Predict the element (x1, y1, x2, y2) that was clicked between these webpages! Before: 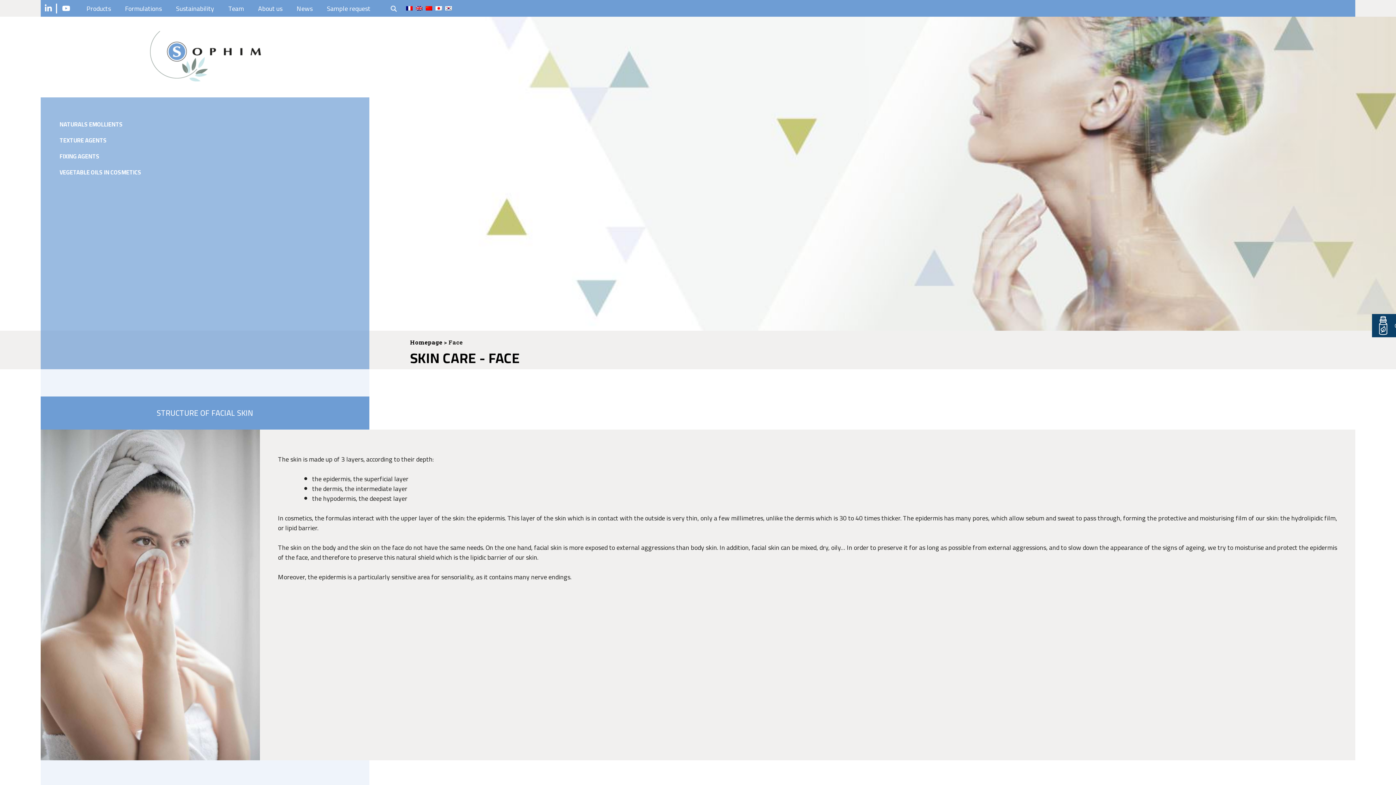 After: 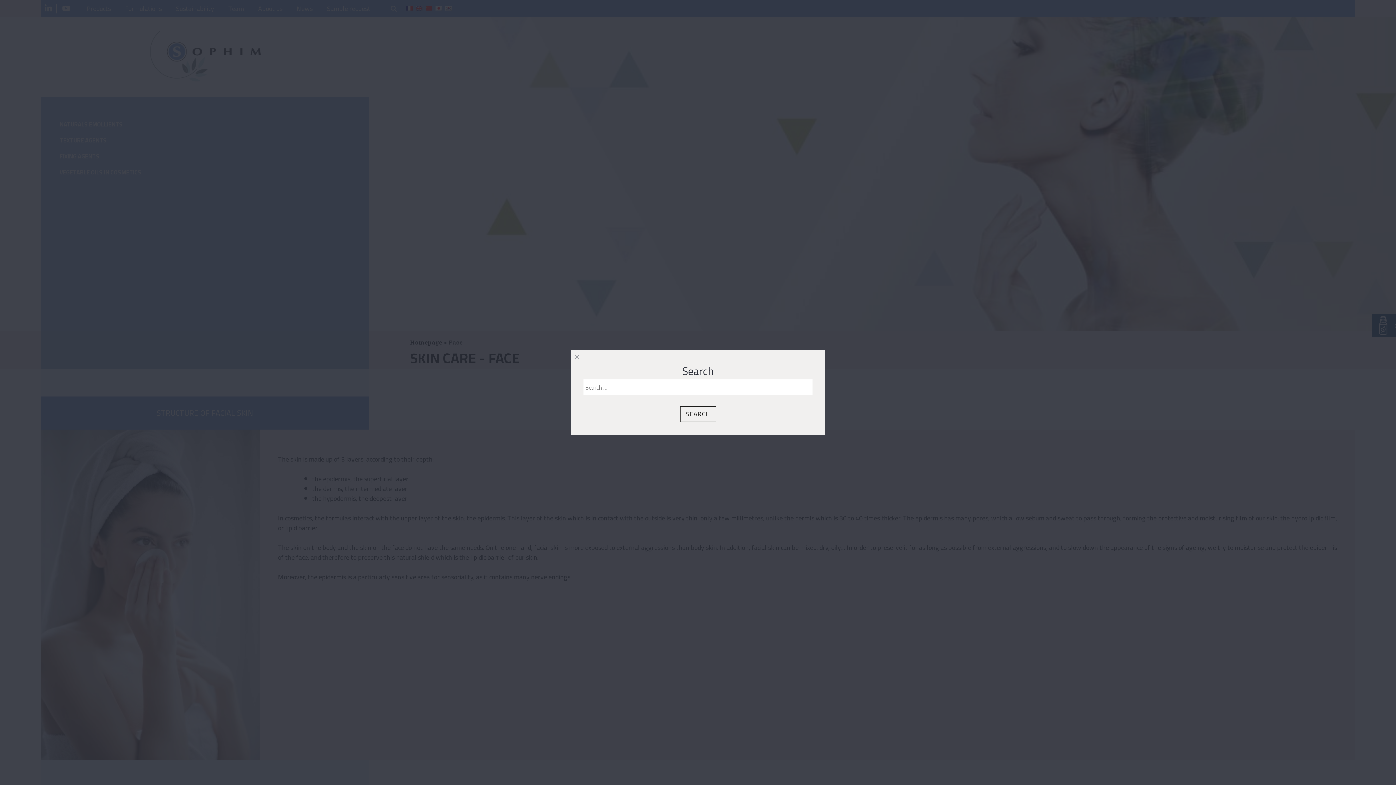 Action: bbox: (384, 5, 402, 12) label: search